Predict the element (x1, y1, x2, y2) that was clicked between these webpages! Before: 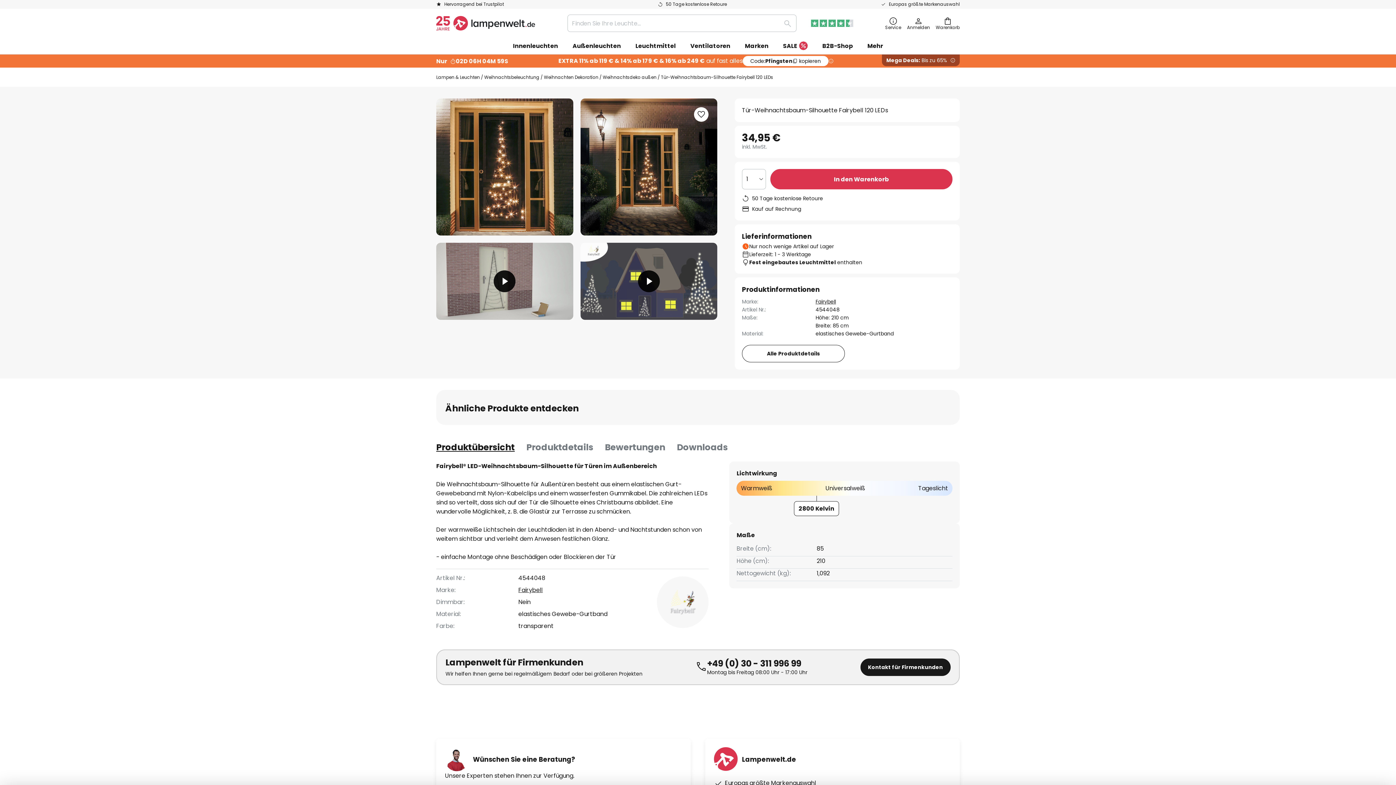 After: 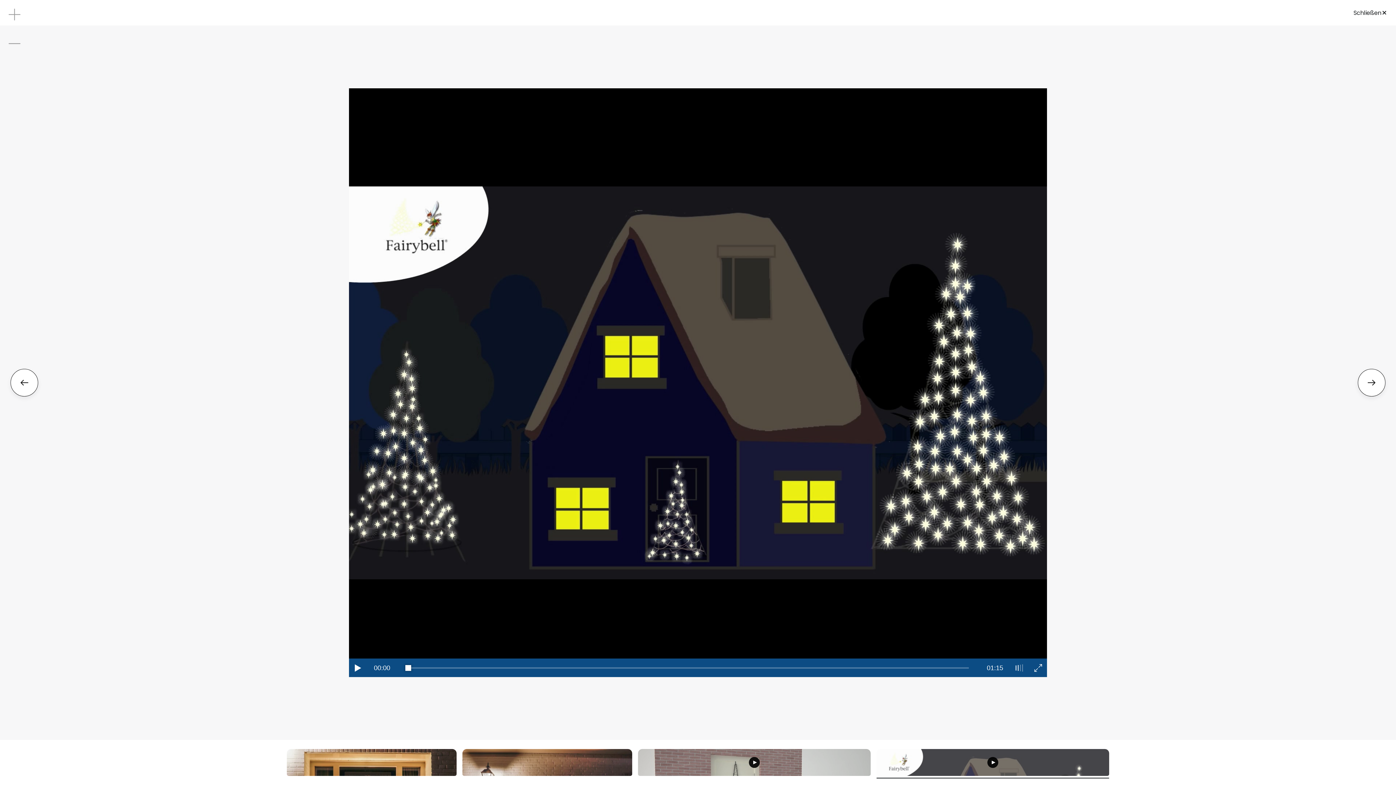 Action: bbox: (580, 242, 717, 319) label: Fairybell - Weihnachtsbeleuchtung